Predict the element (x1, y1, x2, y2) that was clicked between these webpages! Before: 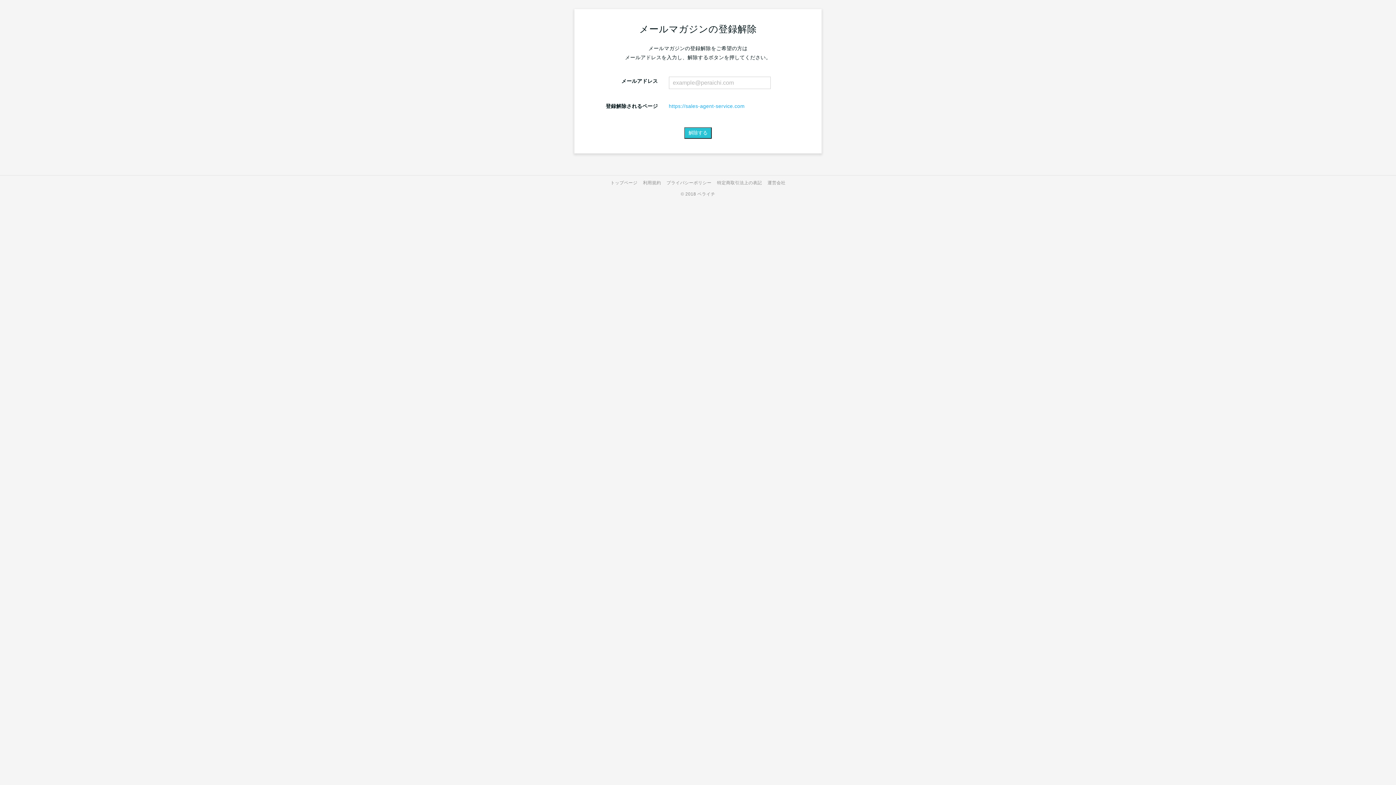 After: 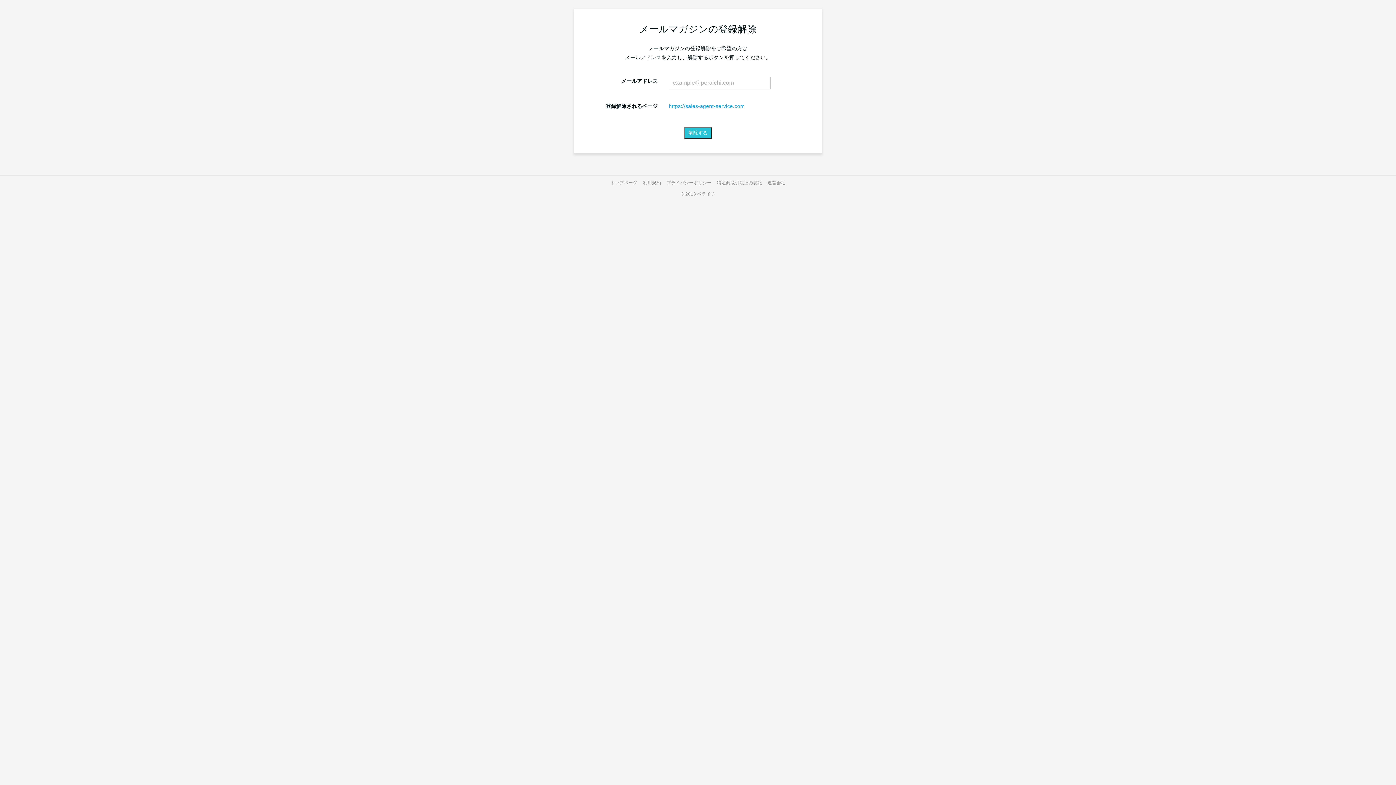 Action: bbox: (767, 179, 785, 186) label: 運営会社